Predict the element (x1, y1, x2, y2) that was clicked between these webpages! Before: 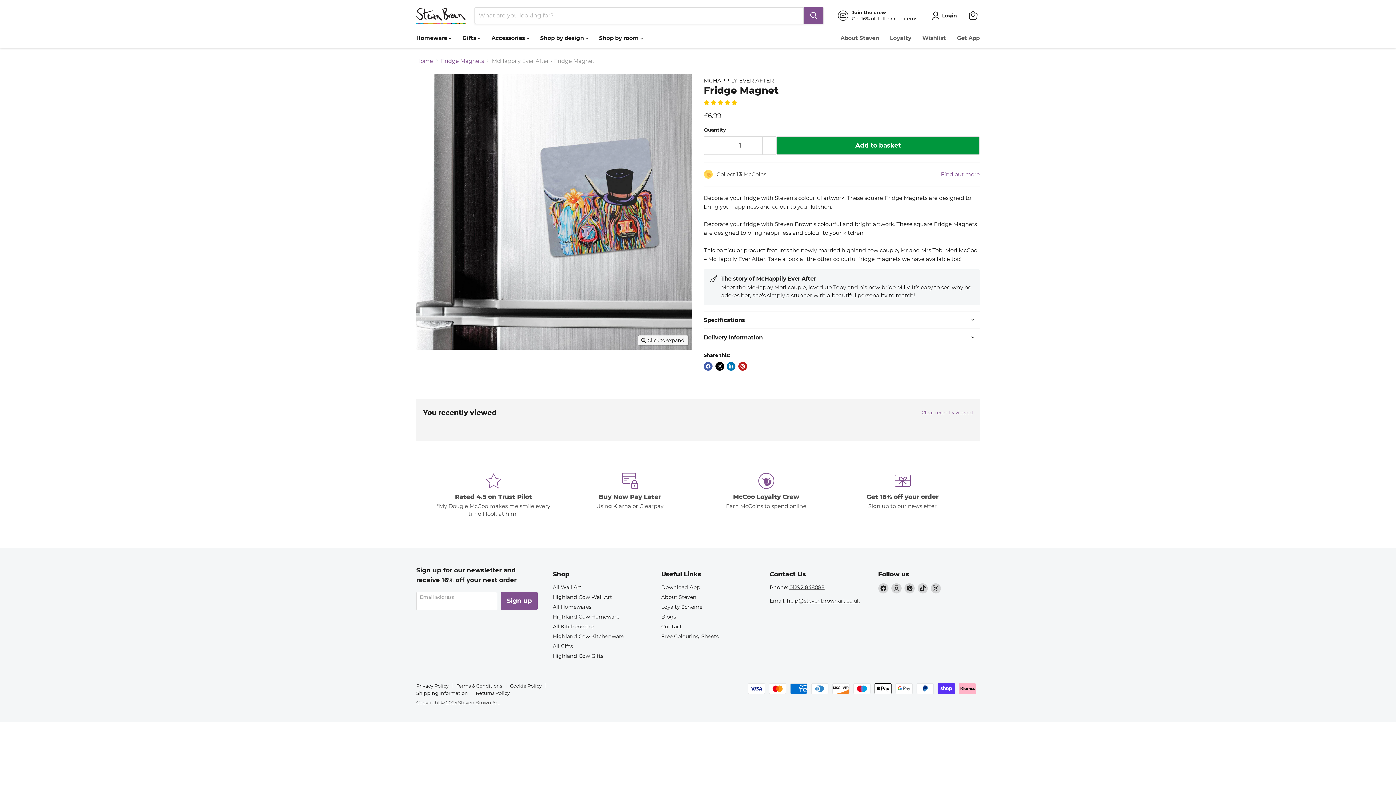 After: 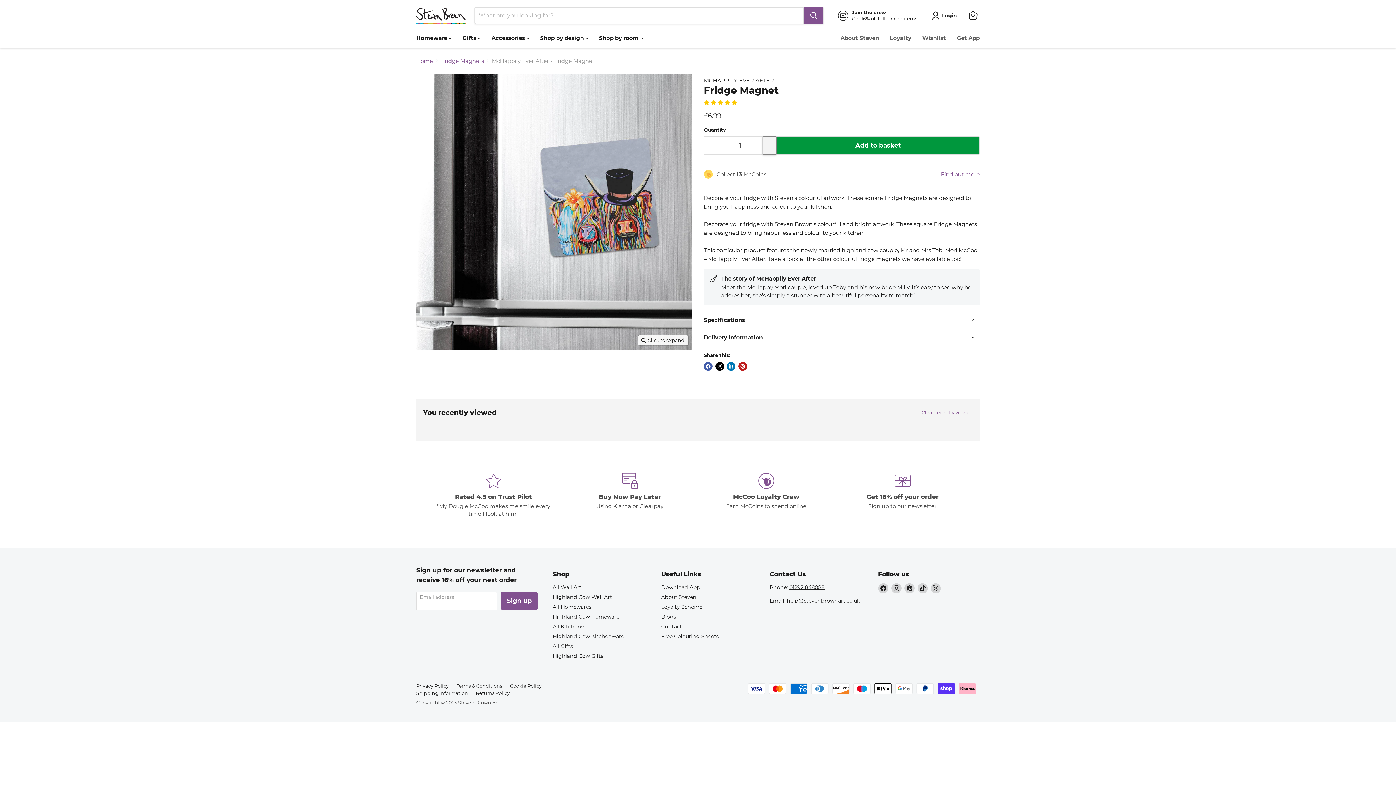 Action: label: Increase quantity by 1 bbox: (762, 136, 776, 154)